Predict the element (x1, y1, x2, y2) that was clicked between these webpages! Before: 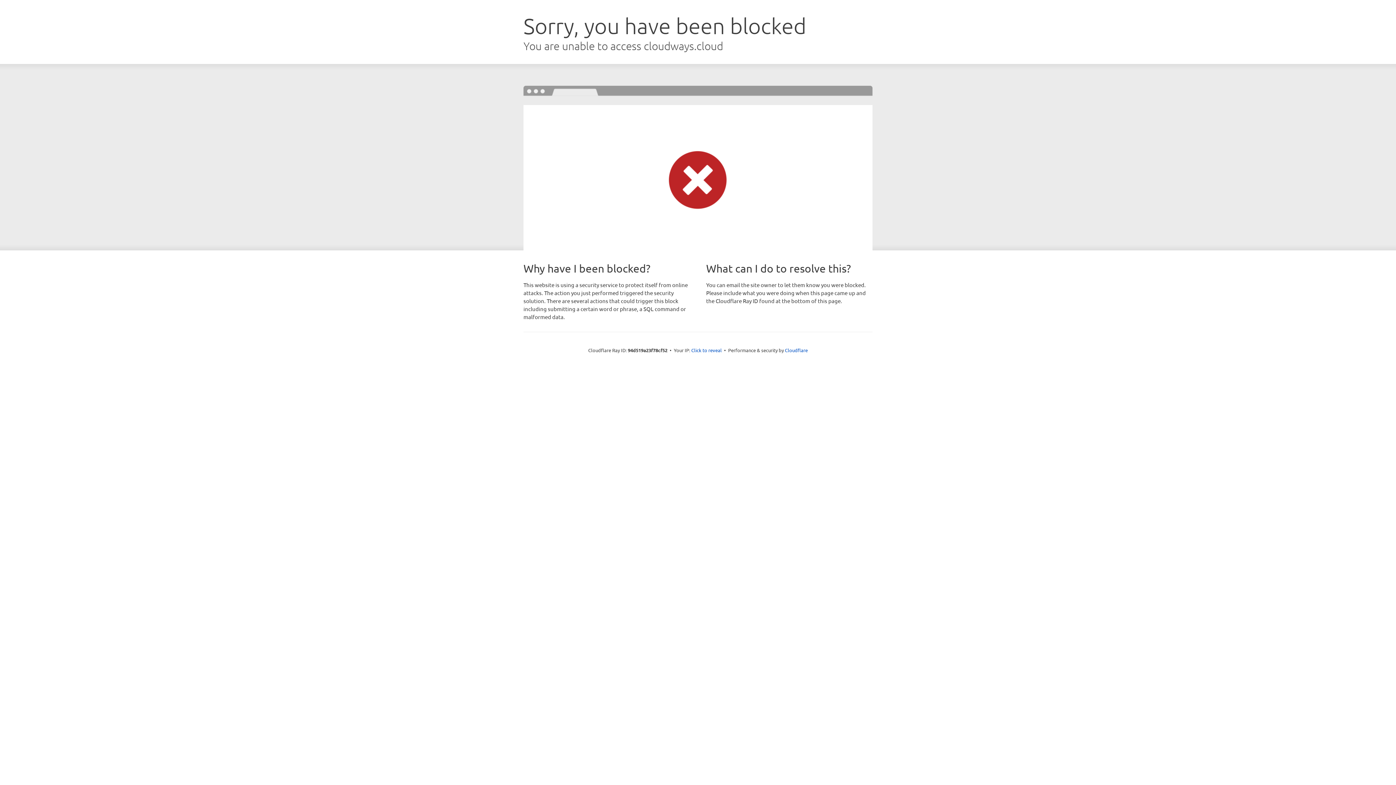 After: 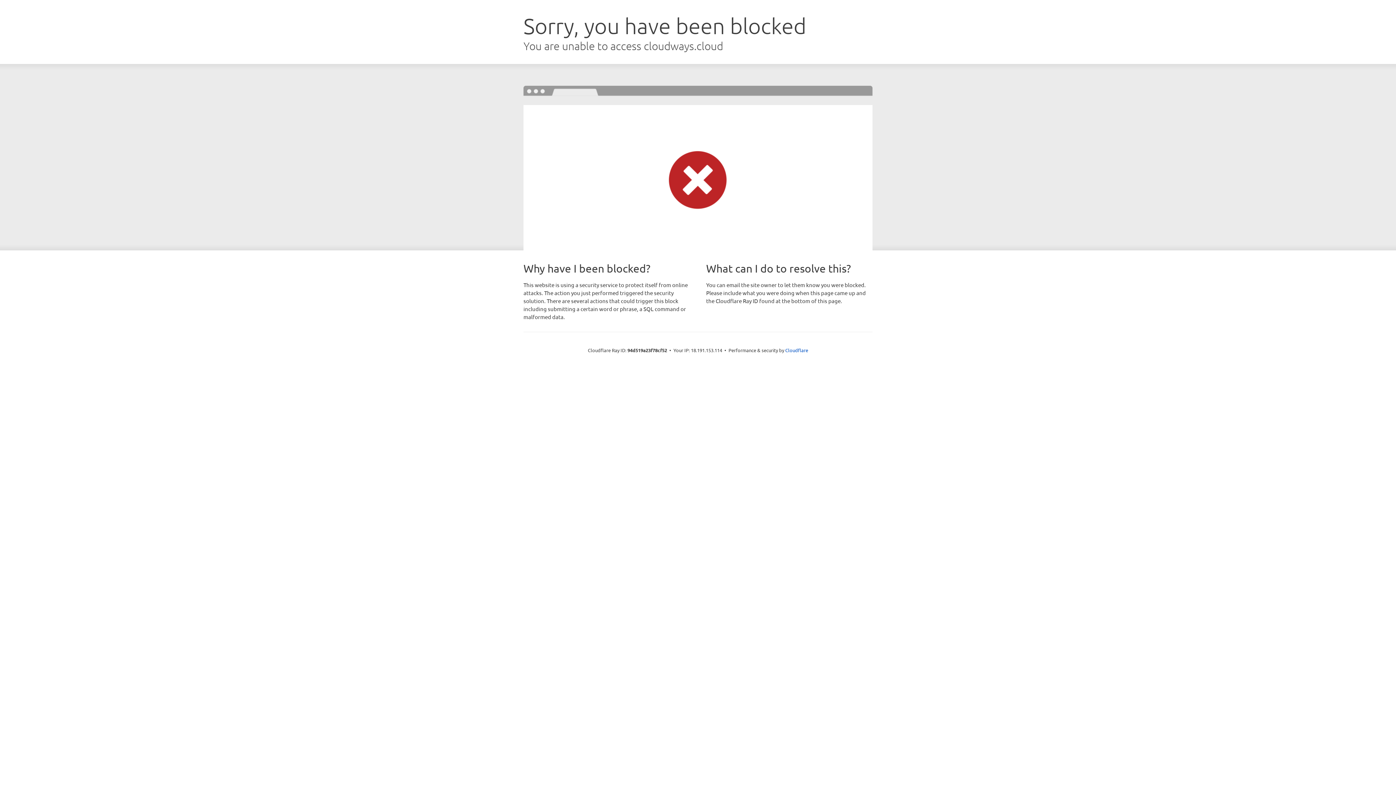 Action: bbox: (691, 346, 722, 353) label: Click to reveal